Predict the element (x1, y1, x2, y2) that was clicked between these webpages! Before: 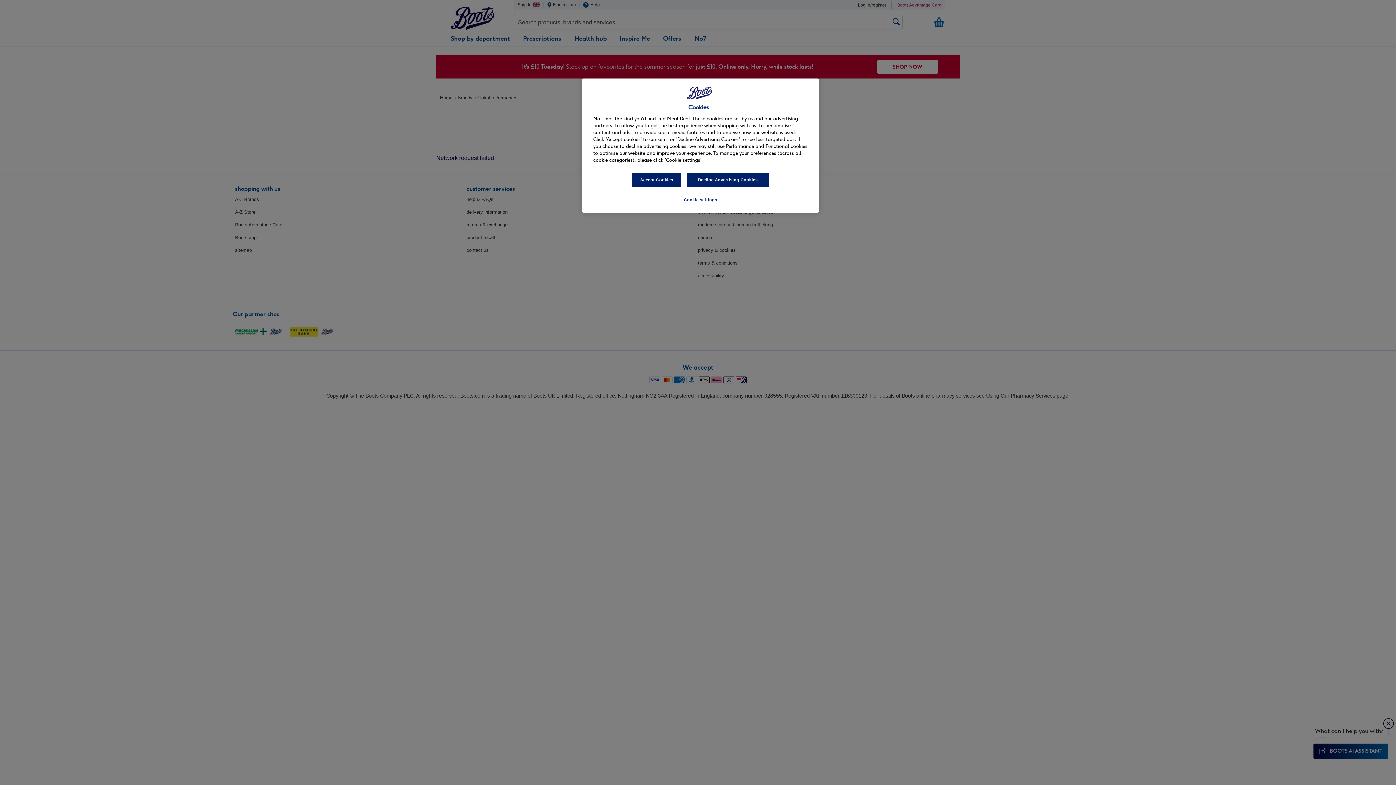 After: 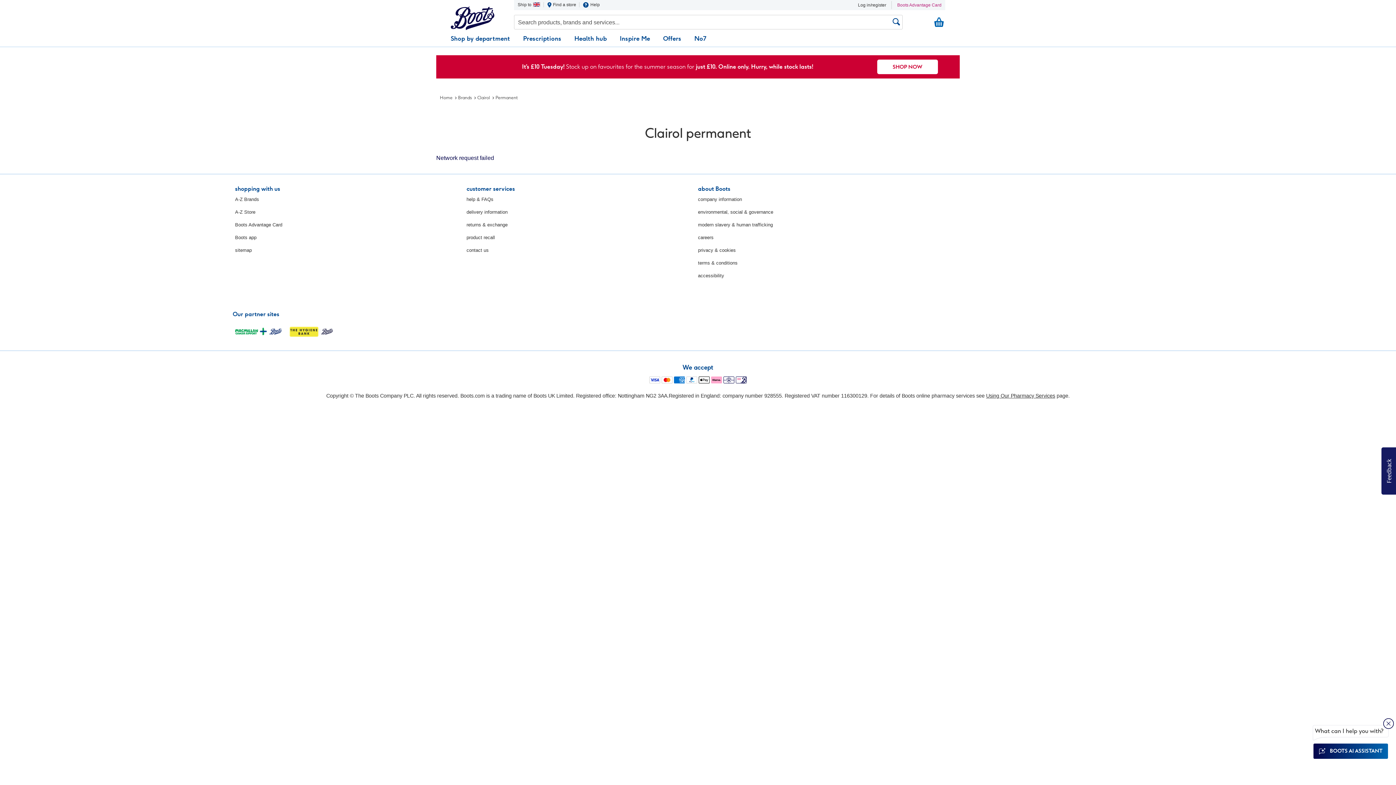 Action: bbox: (632, 172, 681, 187) label: Accept Cookies